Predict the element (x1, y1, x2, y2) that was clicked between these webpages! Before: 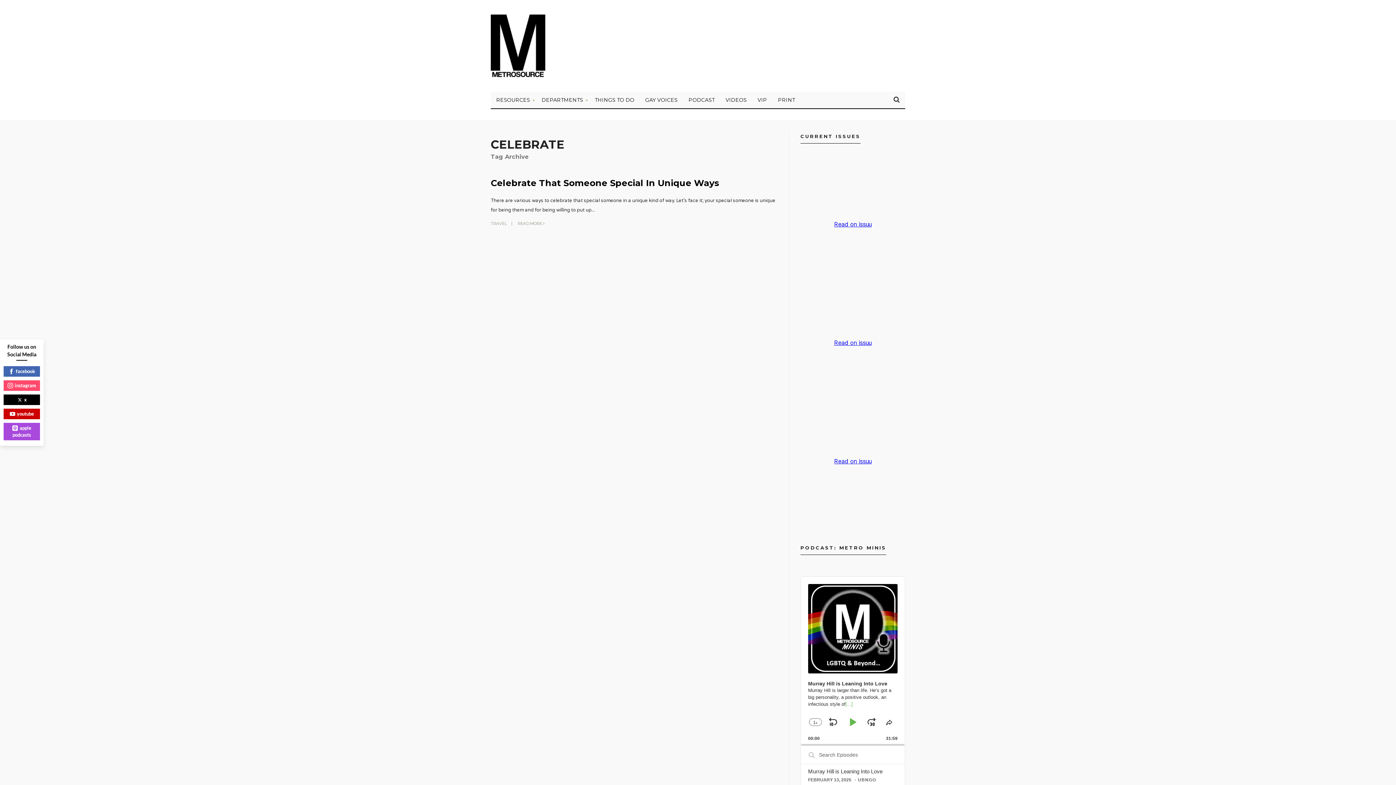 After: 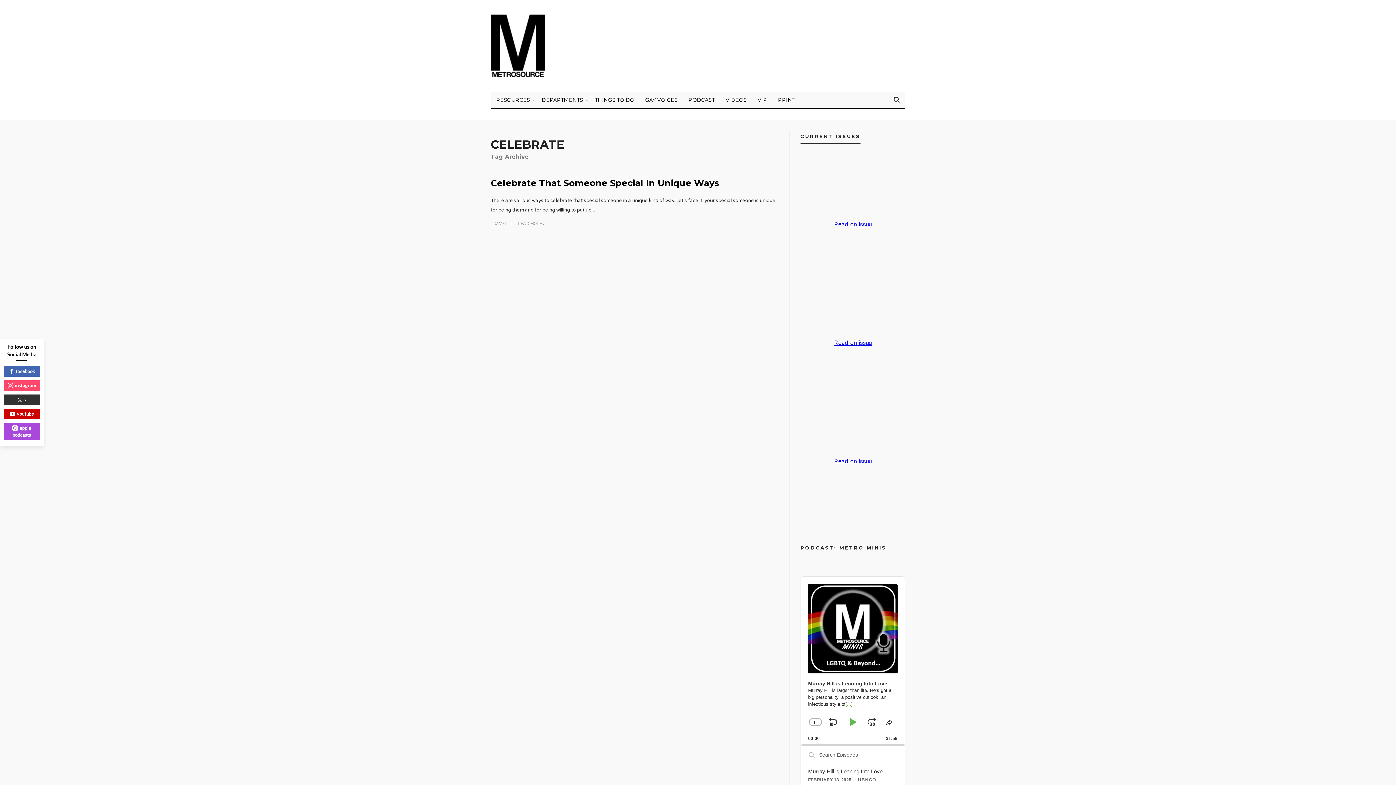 Action: label: x bbox: (3, 394, 40, 405)